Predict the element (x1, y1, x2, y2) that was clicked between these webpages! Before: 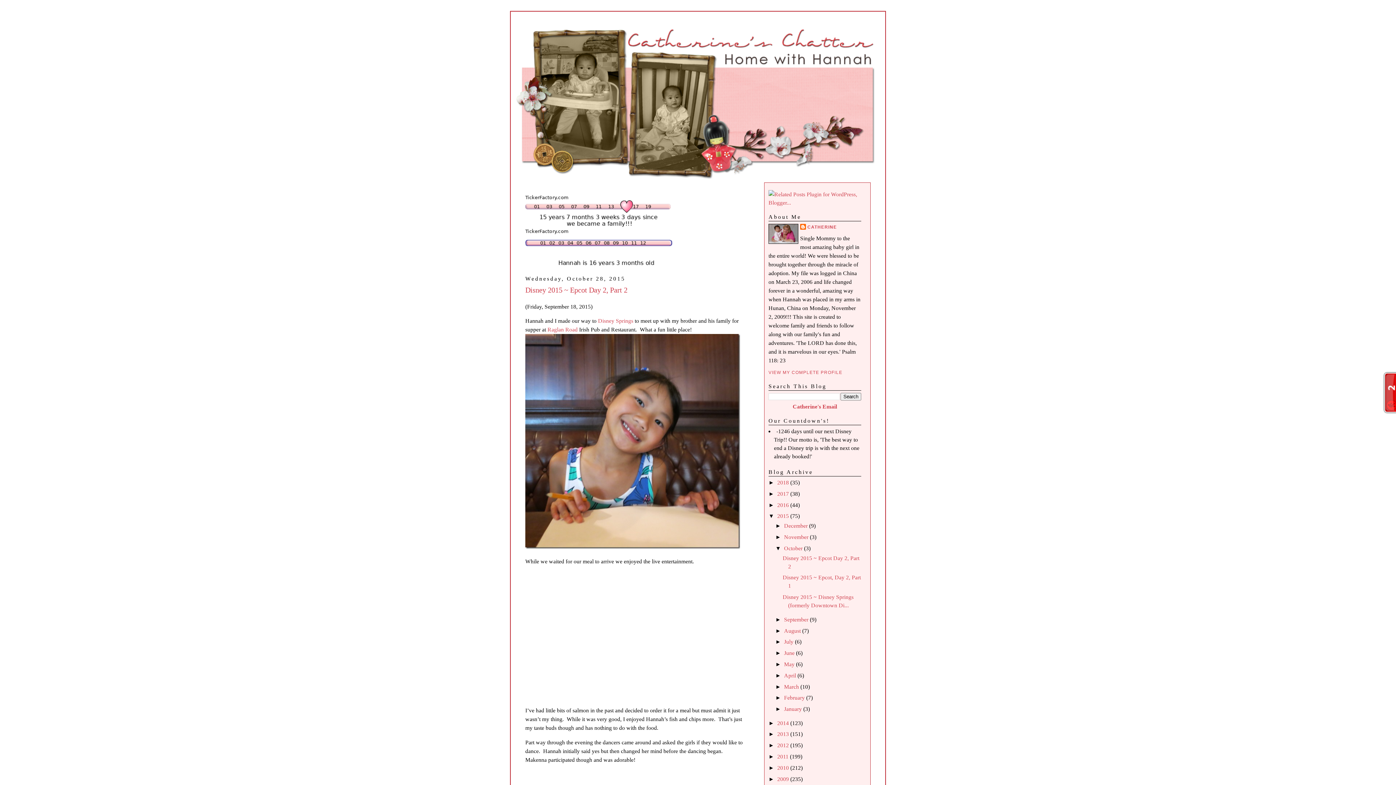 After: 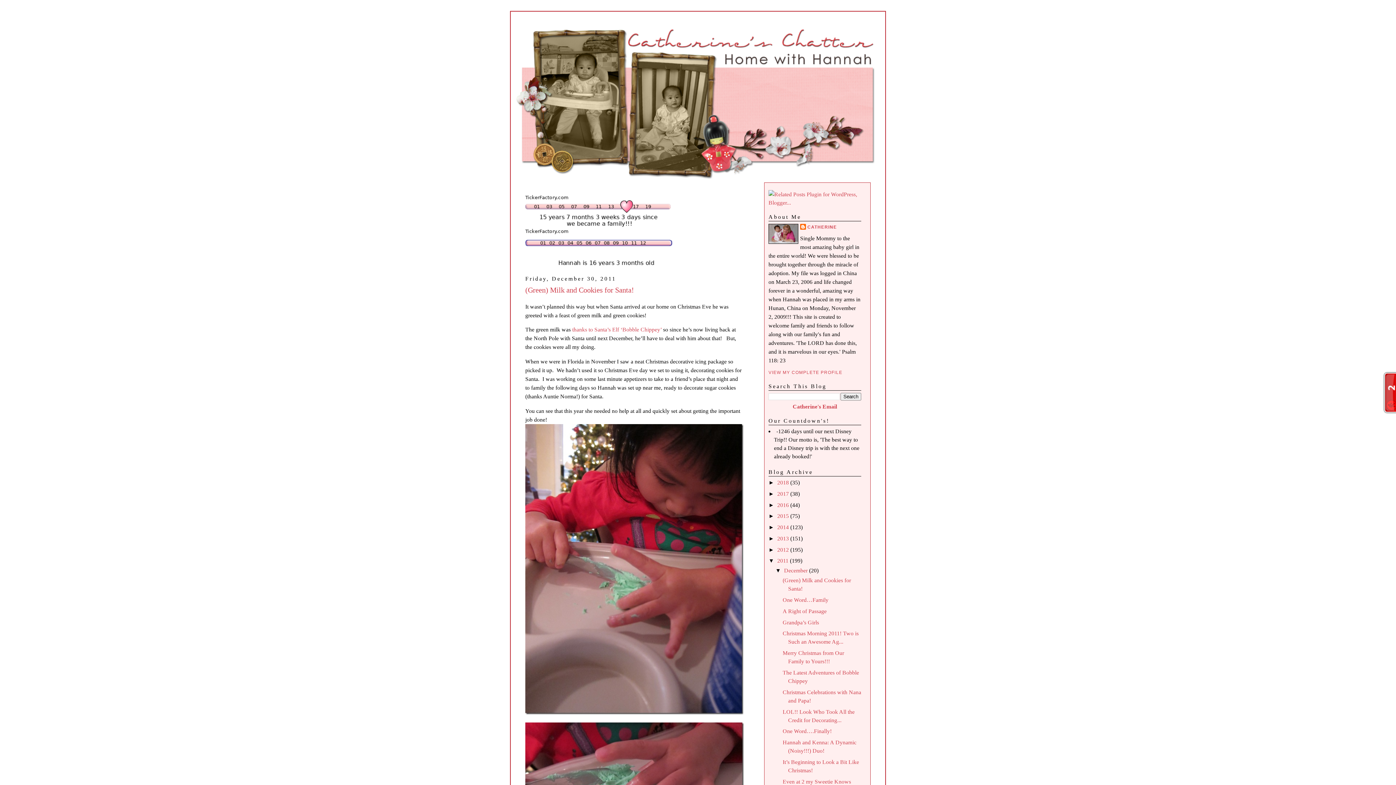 Action: label: 2011  bbox: (777, 753, 790, 759)